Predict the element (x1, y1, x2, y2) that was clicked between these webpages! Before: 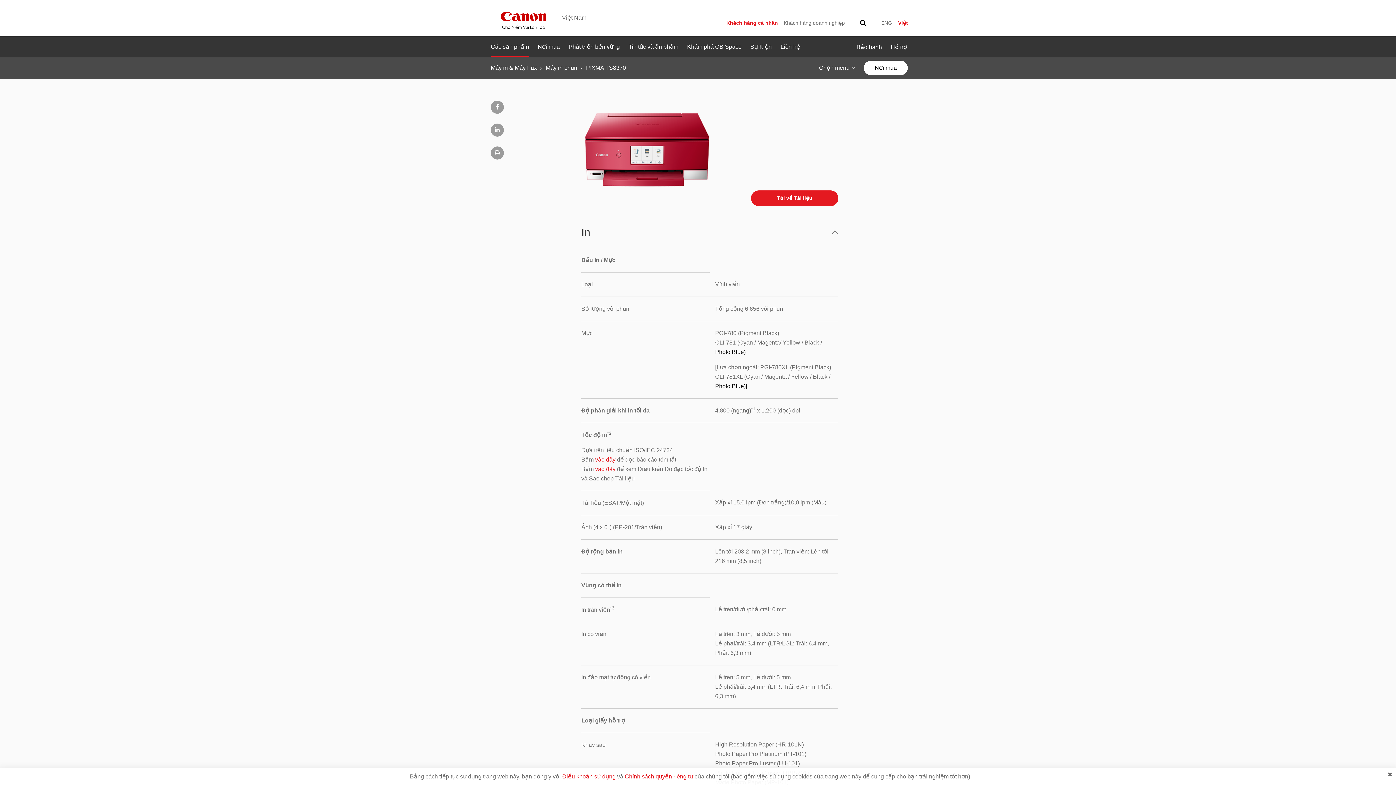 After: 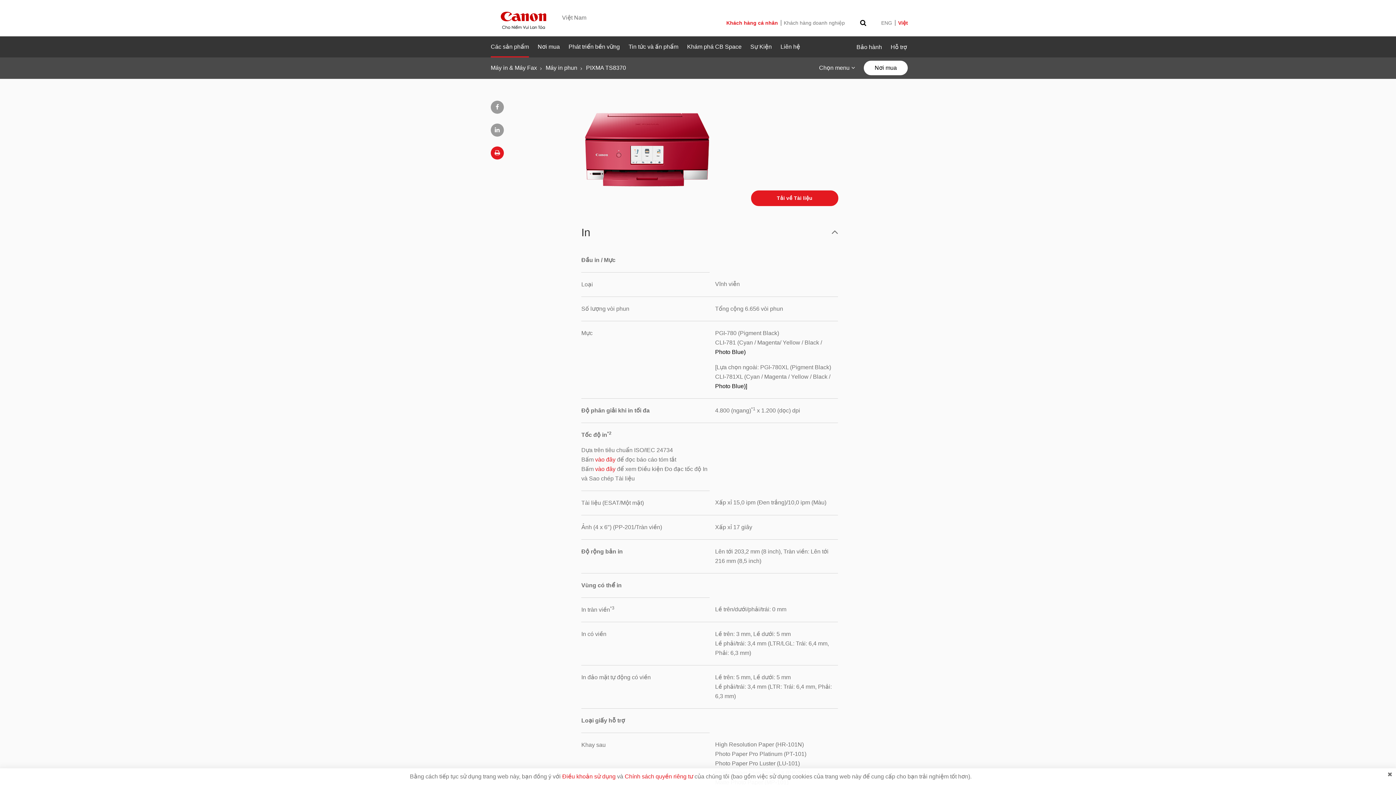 Action: bbox: (490, 146, 504, 159) label: In trang